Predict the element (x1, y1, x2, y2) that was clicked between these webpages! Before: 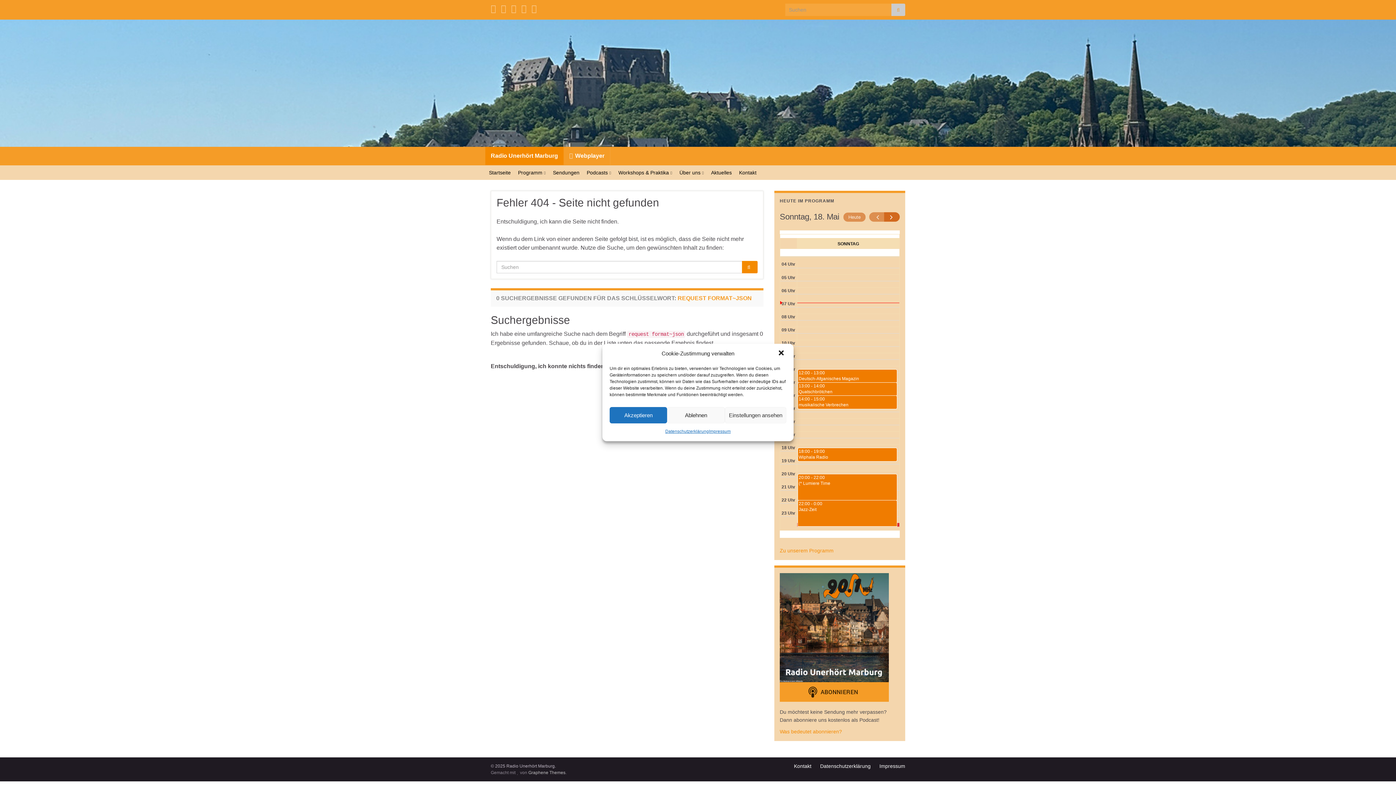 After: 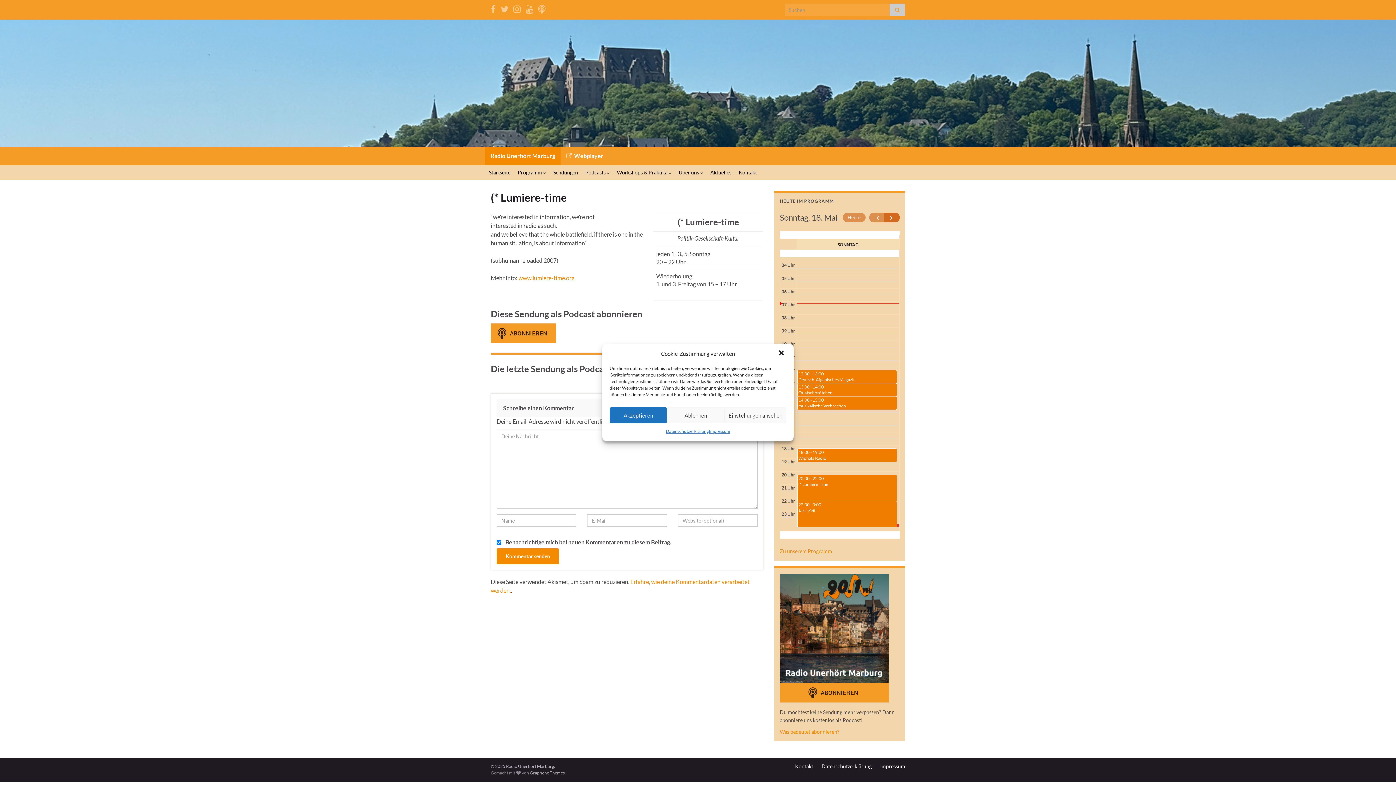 Action: label: 20:00 - 22:00
(* Lumiere Time bbox: (798, 474, 897, 500)